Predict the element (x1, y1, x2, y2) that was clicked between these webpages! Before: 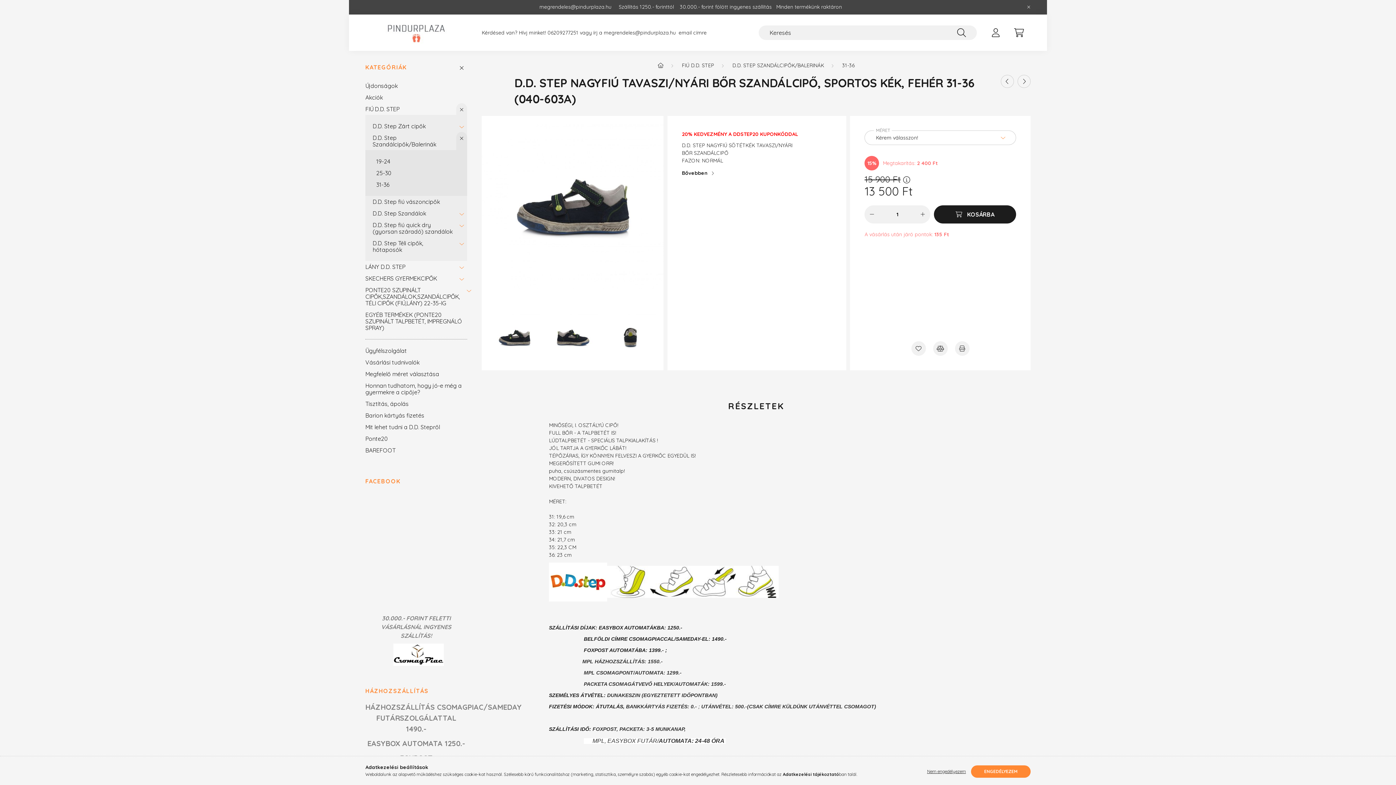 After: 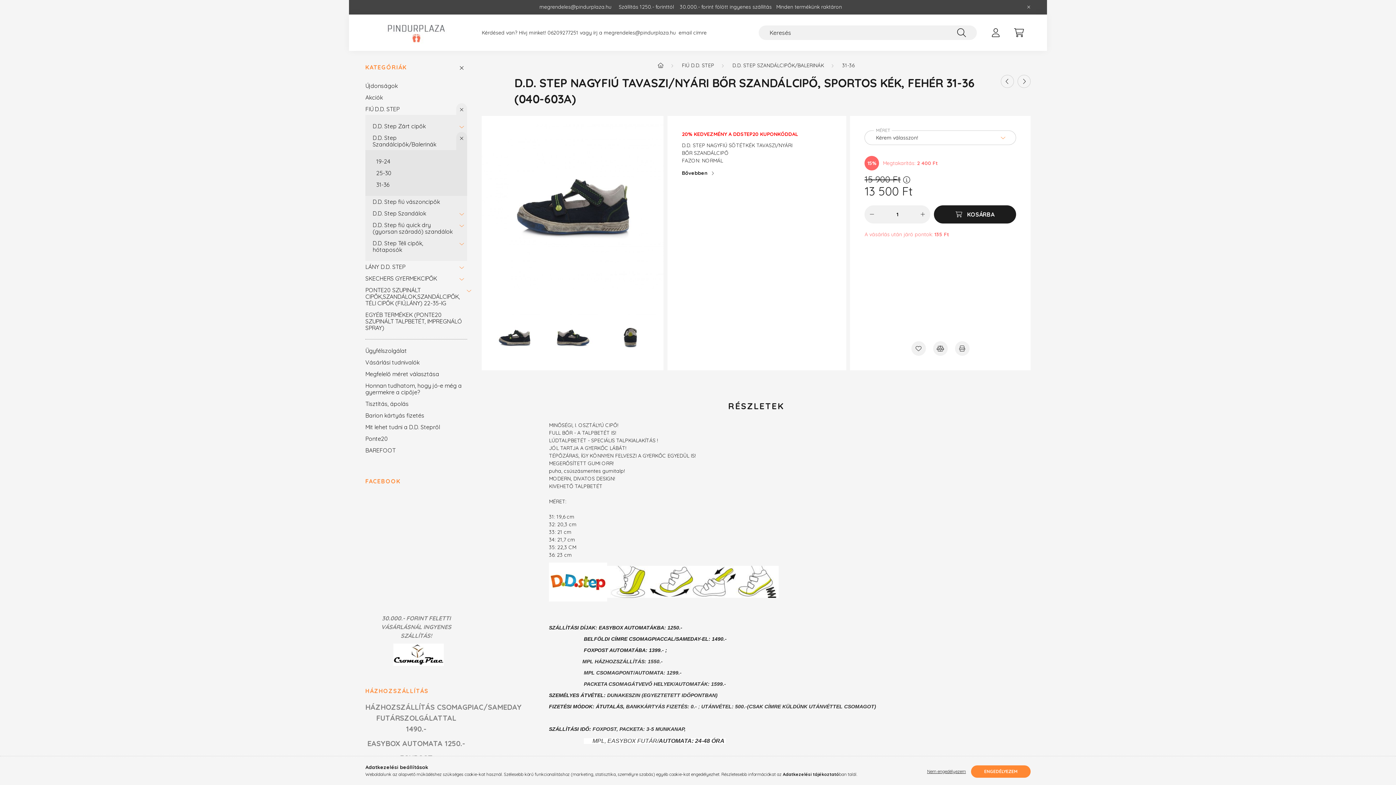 Action: label: Adatkezelési tájékoztató bbox: (782, 772, 839, 777)